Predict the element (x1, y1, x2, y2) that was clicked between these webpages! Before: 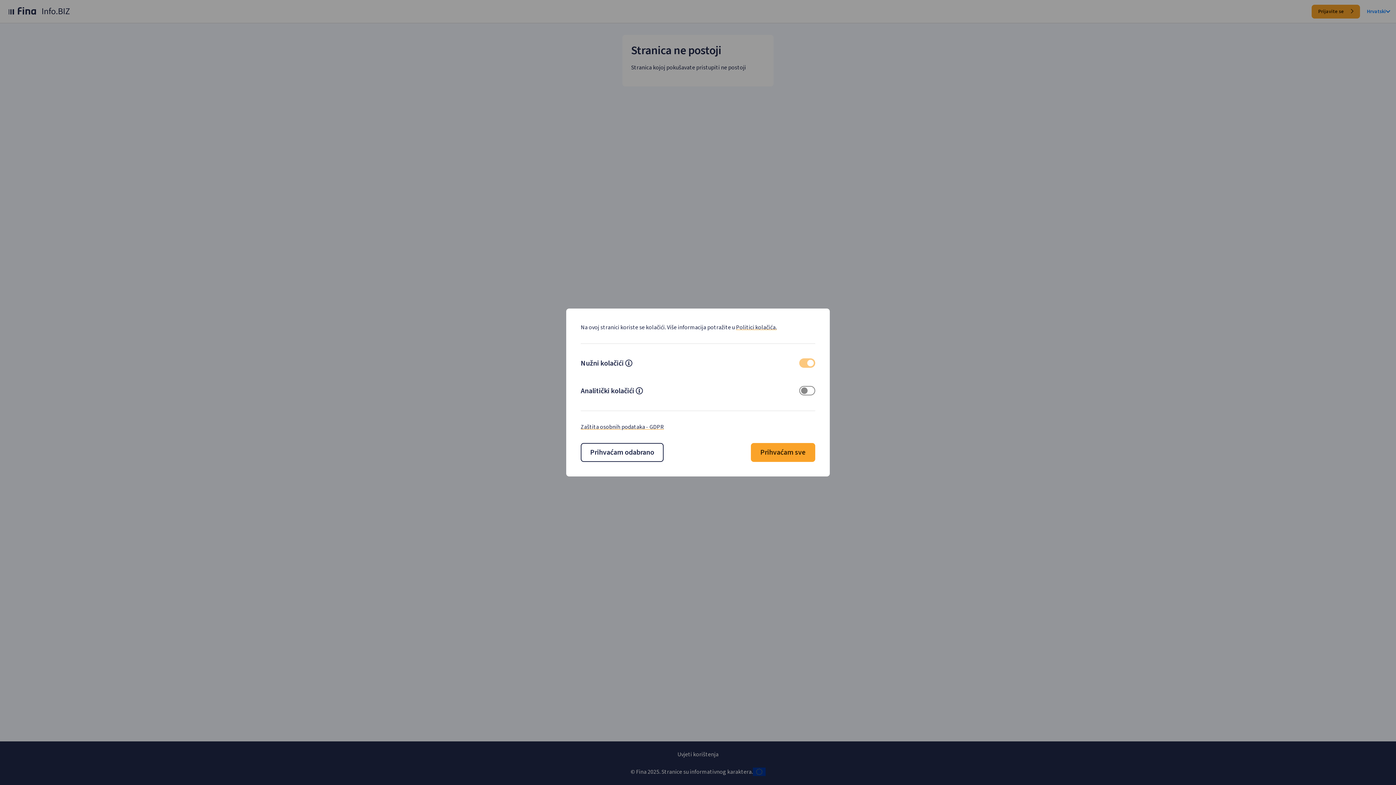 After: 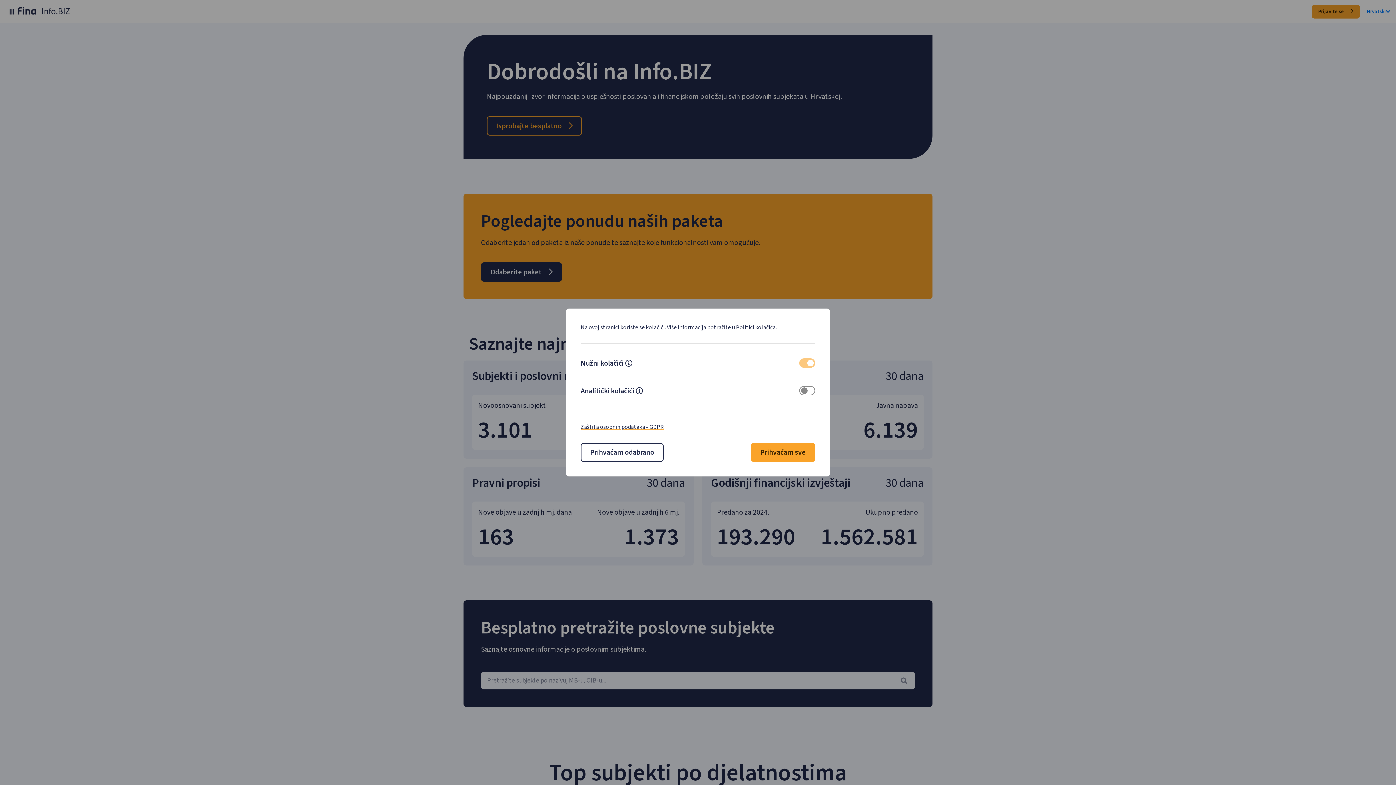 Action: bbox: (5, 6, 35, 16)